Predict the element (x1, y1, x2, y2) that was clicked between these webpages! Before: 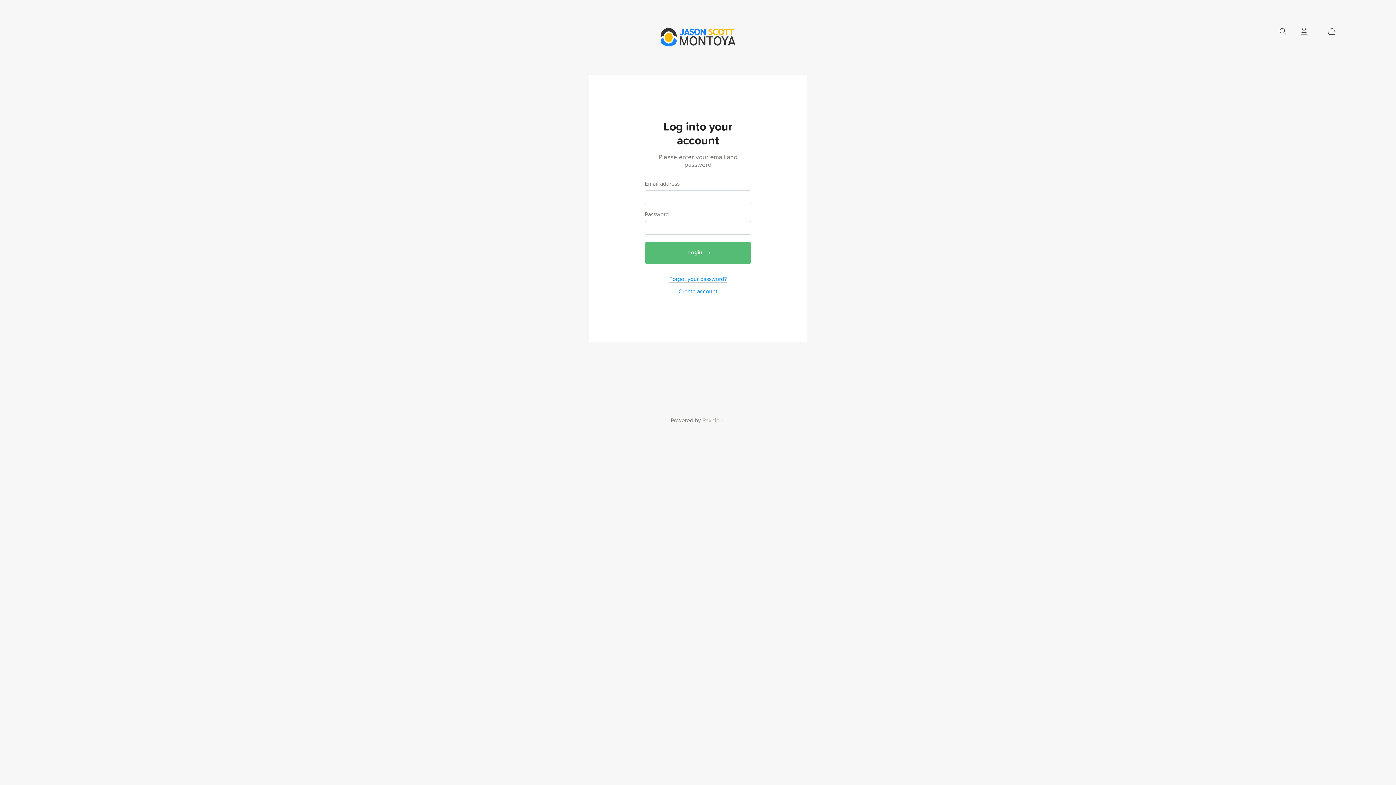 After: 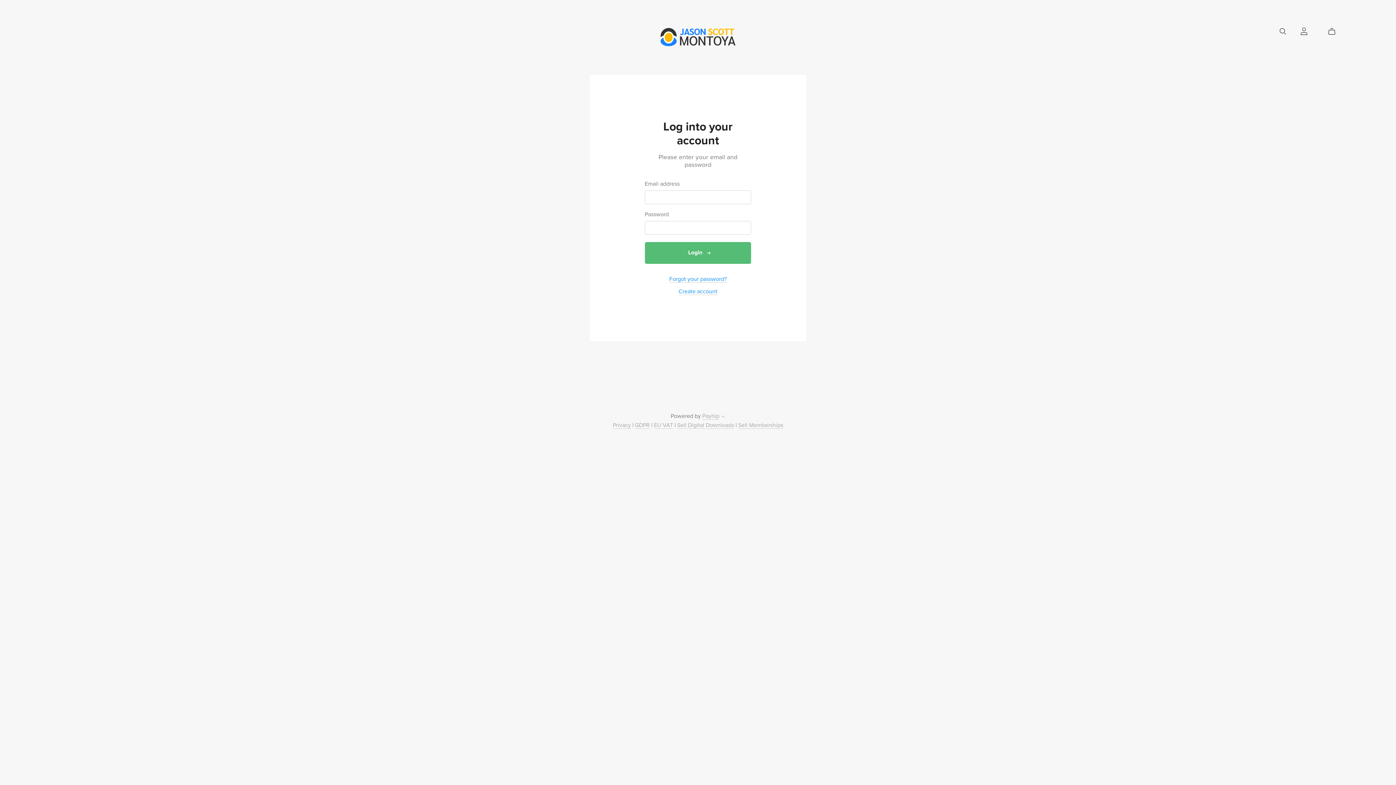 Action: bbox: (721, 419, 725, 424) label: More